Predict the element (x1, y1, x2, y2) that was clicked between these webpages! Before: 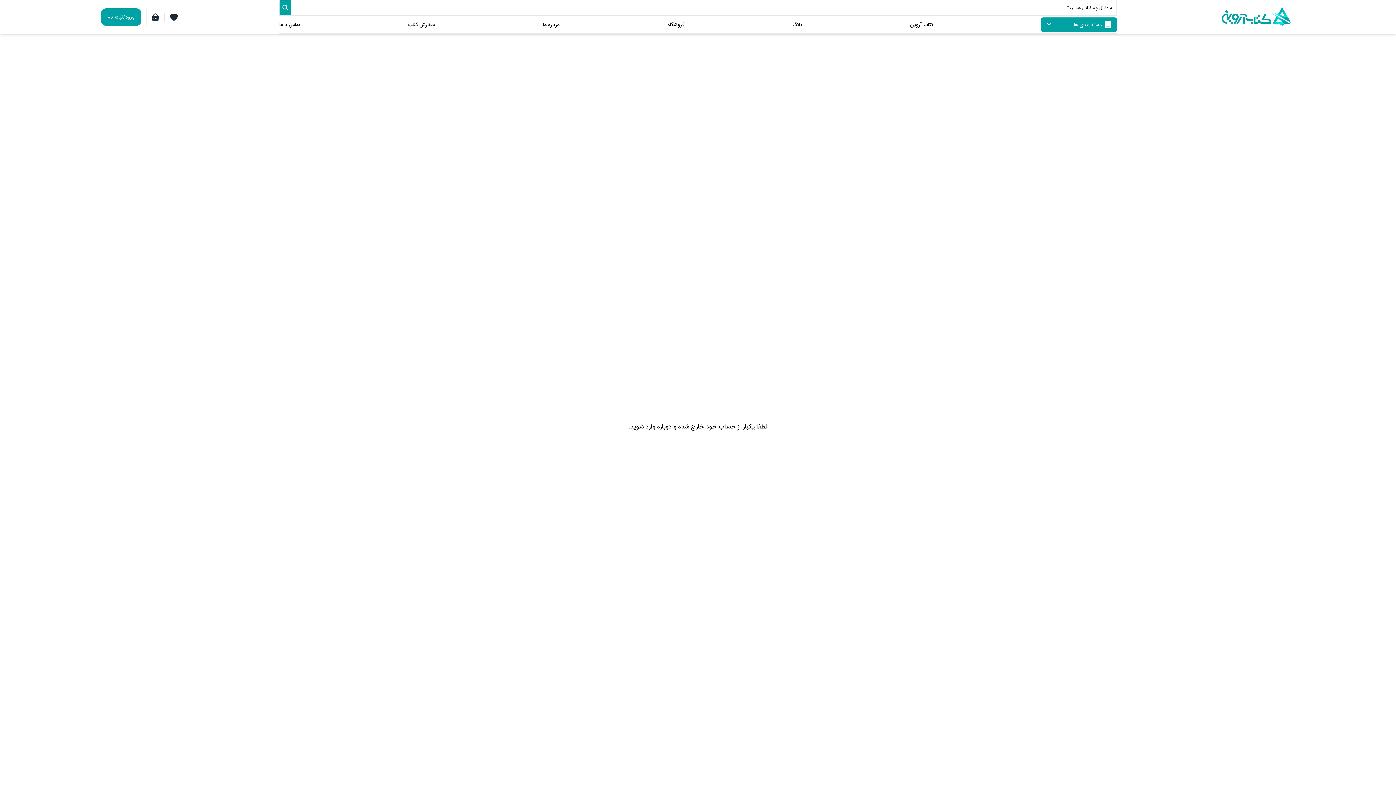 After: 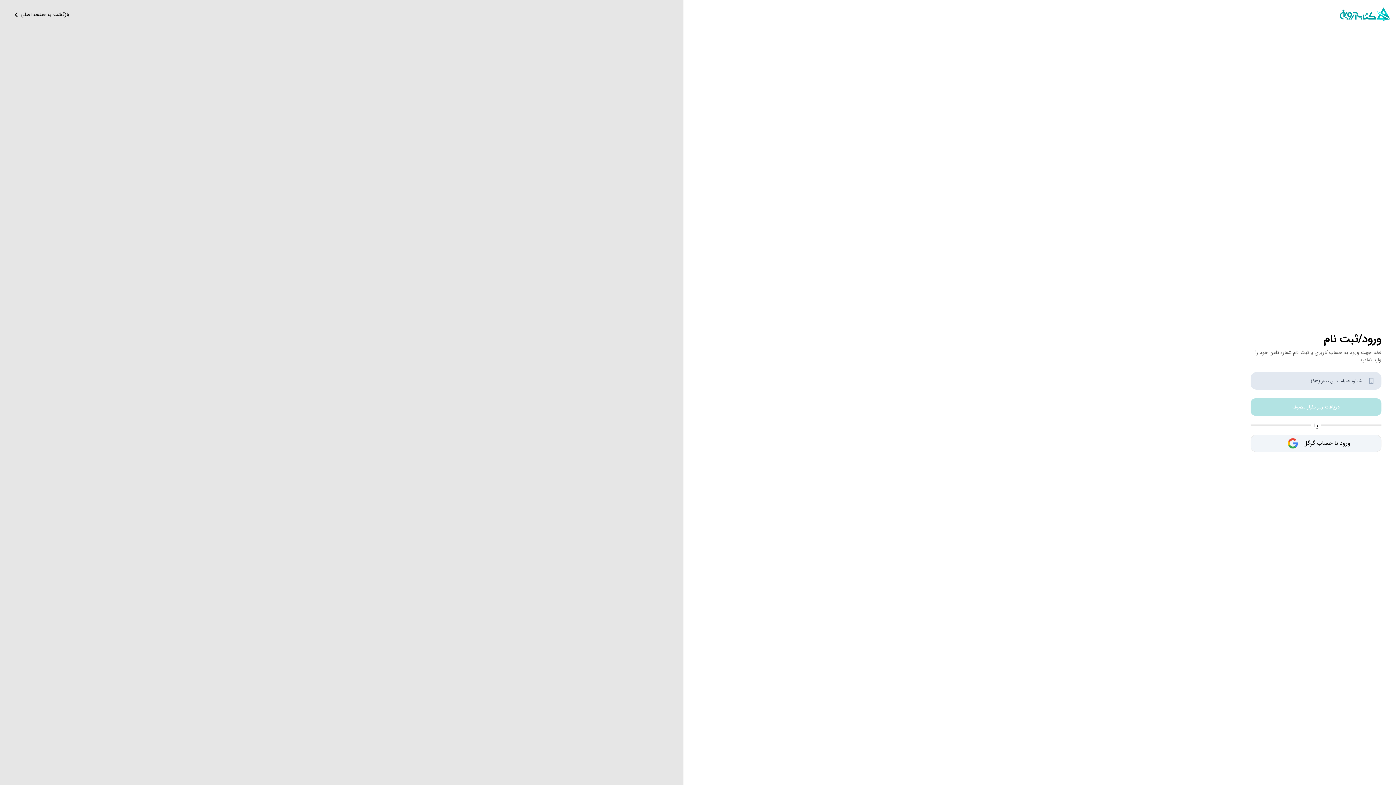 Action: label: ورود/ثبت نام bbox: (101, 8, 141, 25)